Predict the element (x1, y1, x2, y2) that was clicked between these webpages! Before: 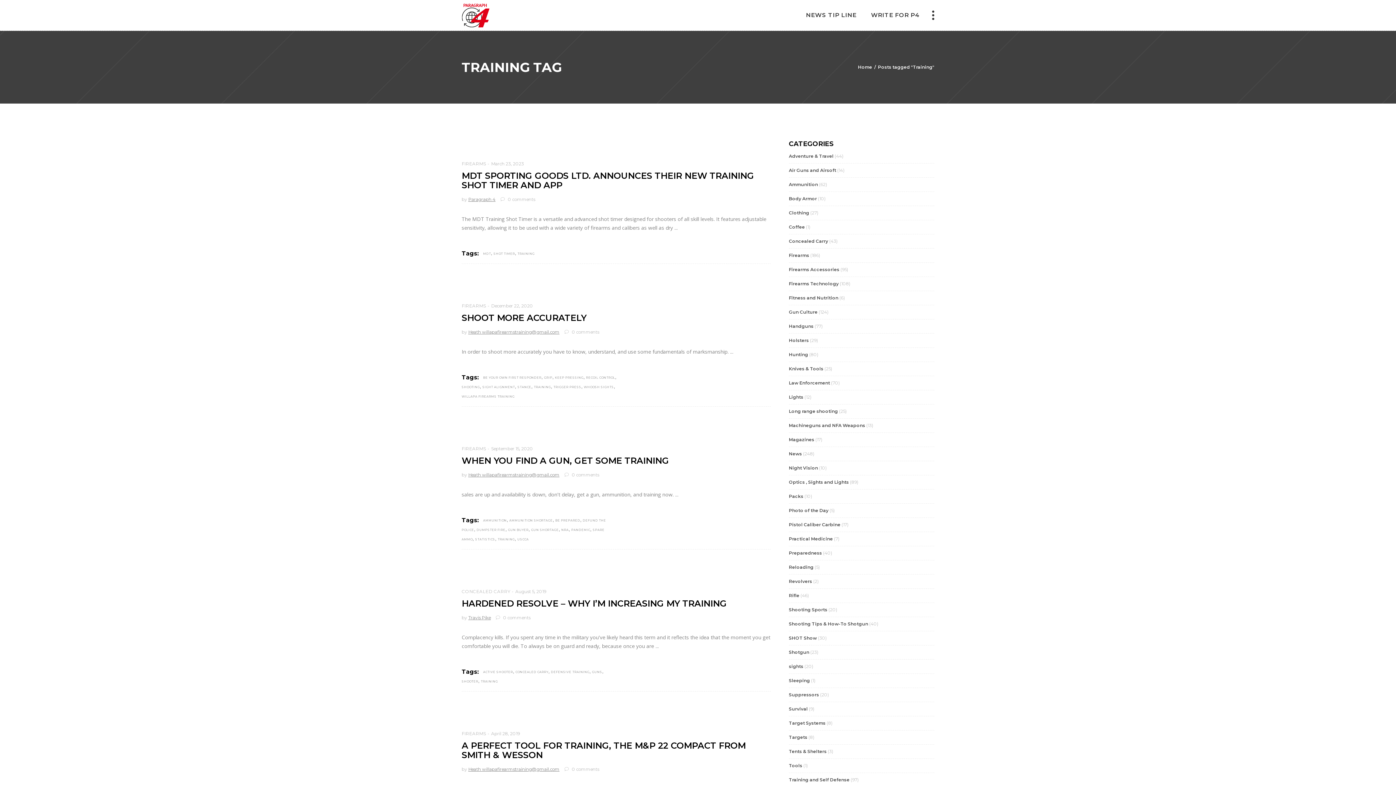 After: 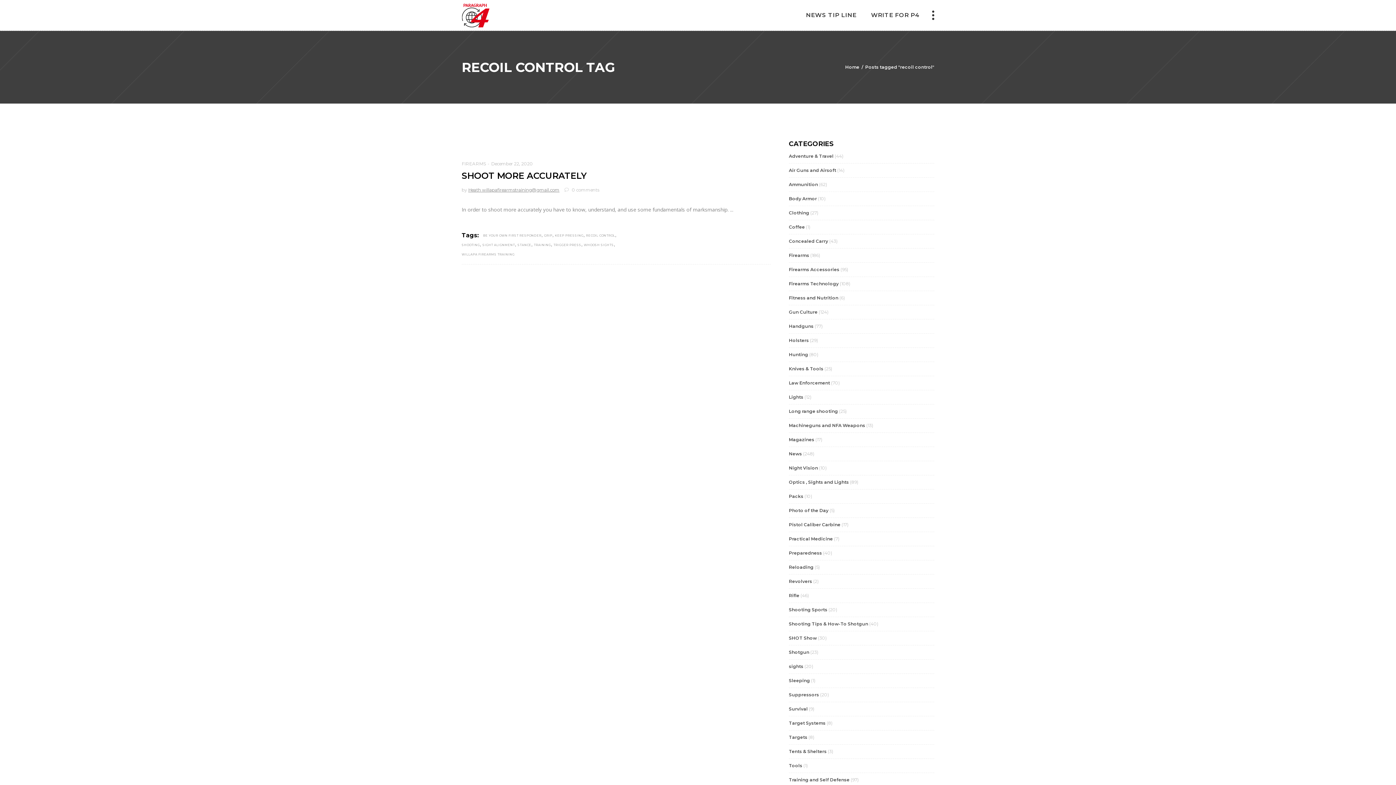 Action: label: RECOIL CONTROL bbox: (586, 376, 615, 379)